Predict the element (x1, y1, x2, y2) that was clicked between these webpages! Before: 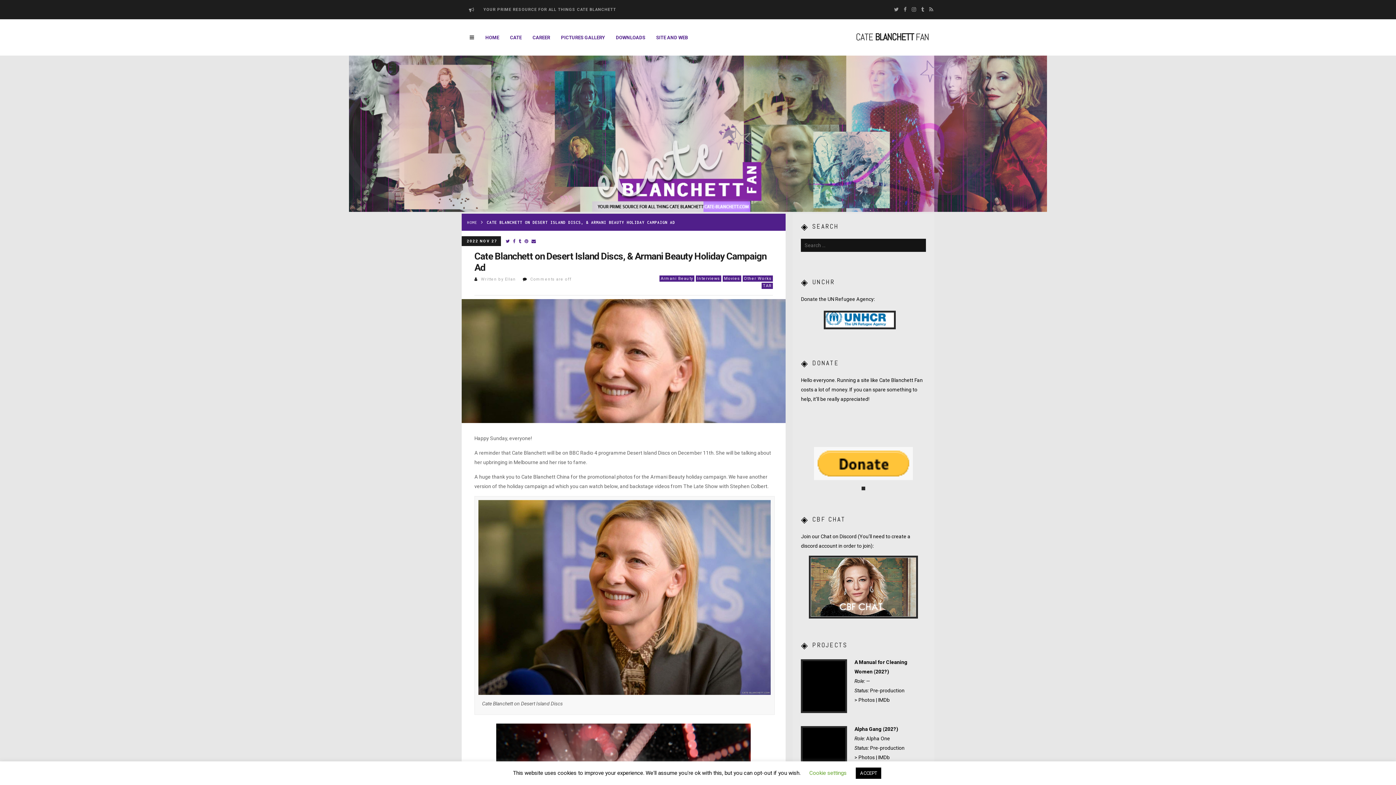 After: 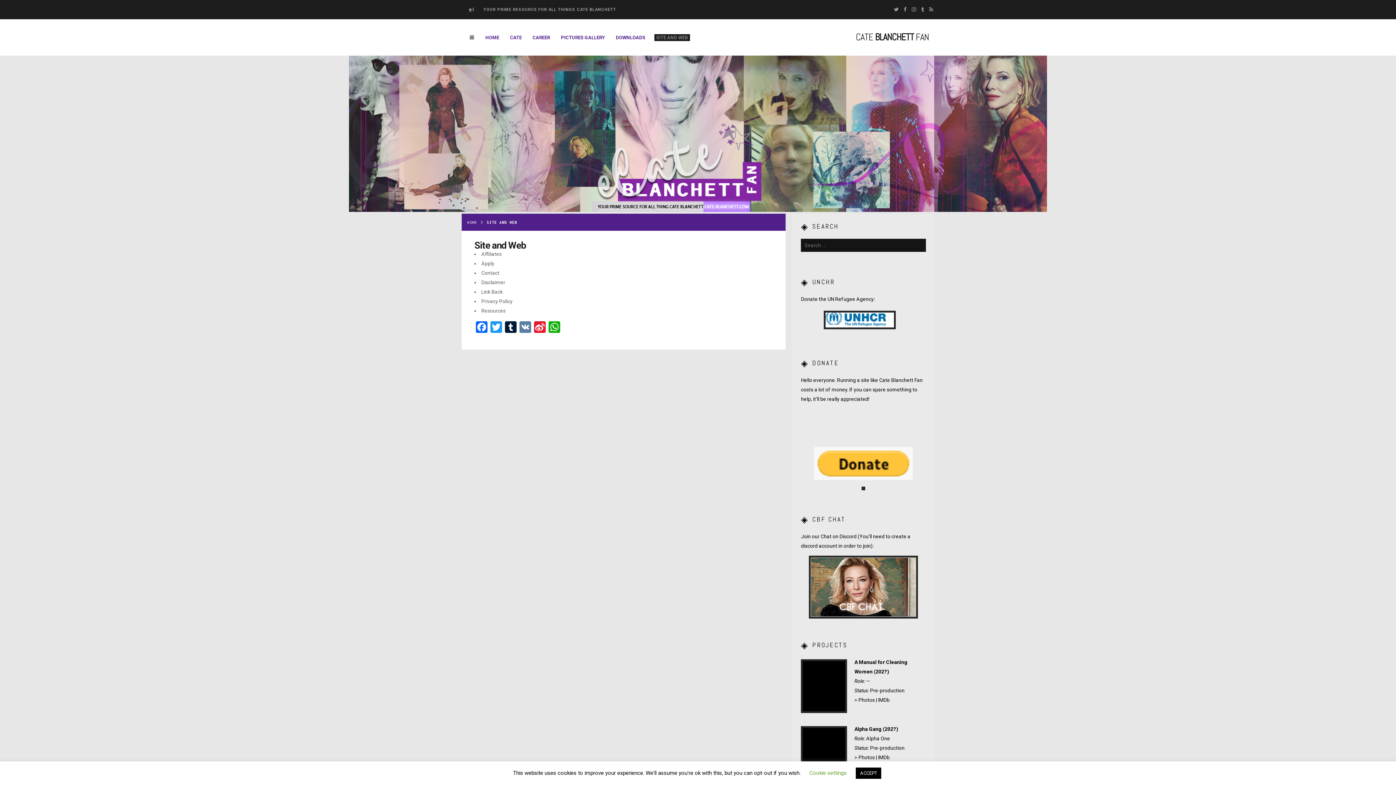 Action: label: SITE AND WEB bbox: (654, 34, 690, 41)